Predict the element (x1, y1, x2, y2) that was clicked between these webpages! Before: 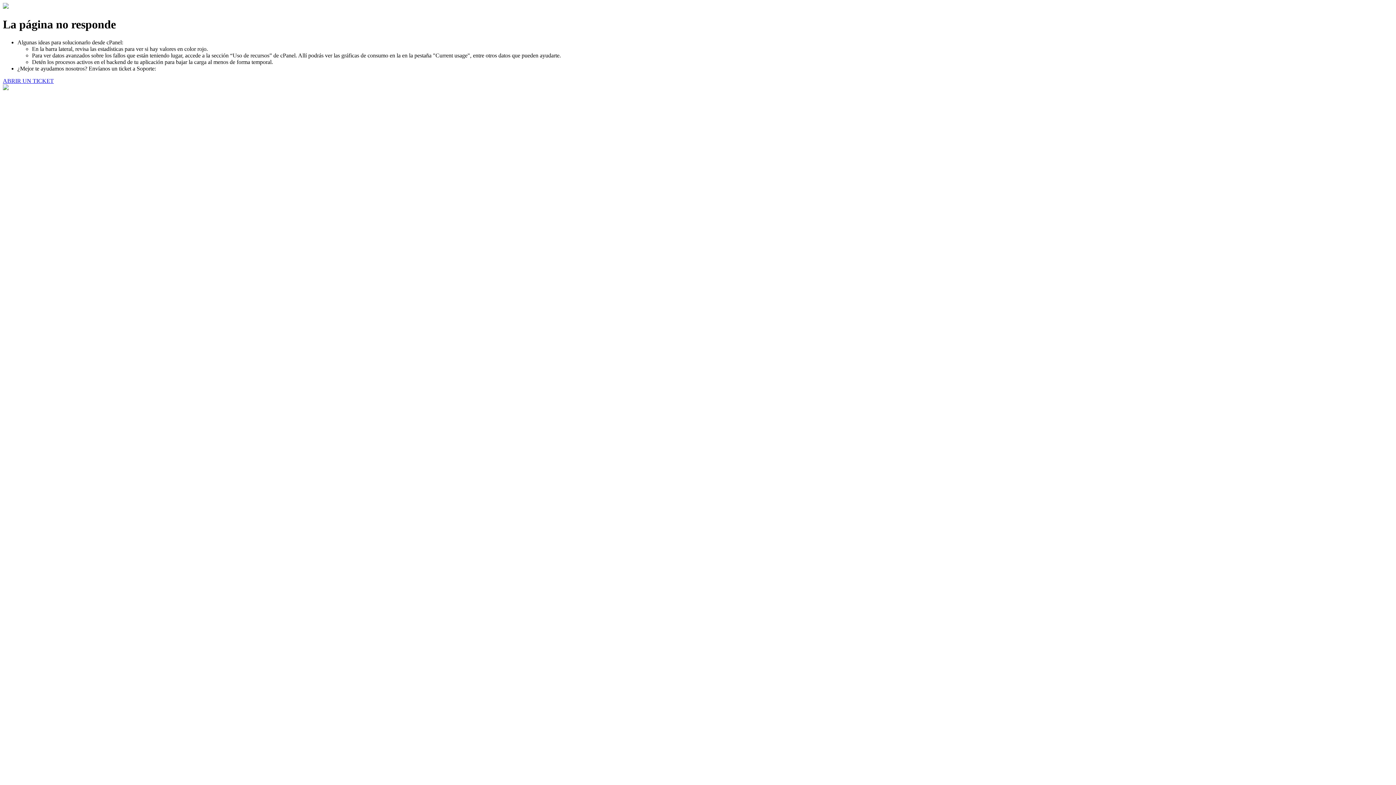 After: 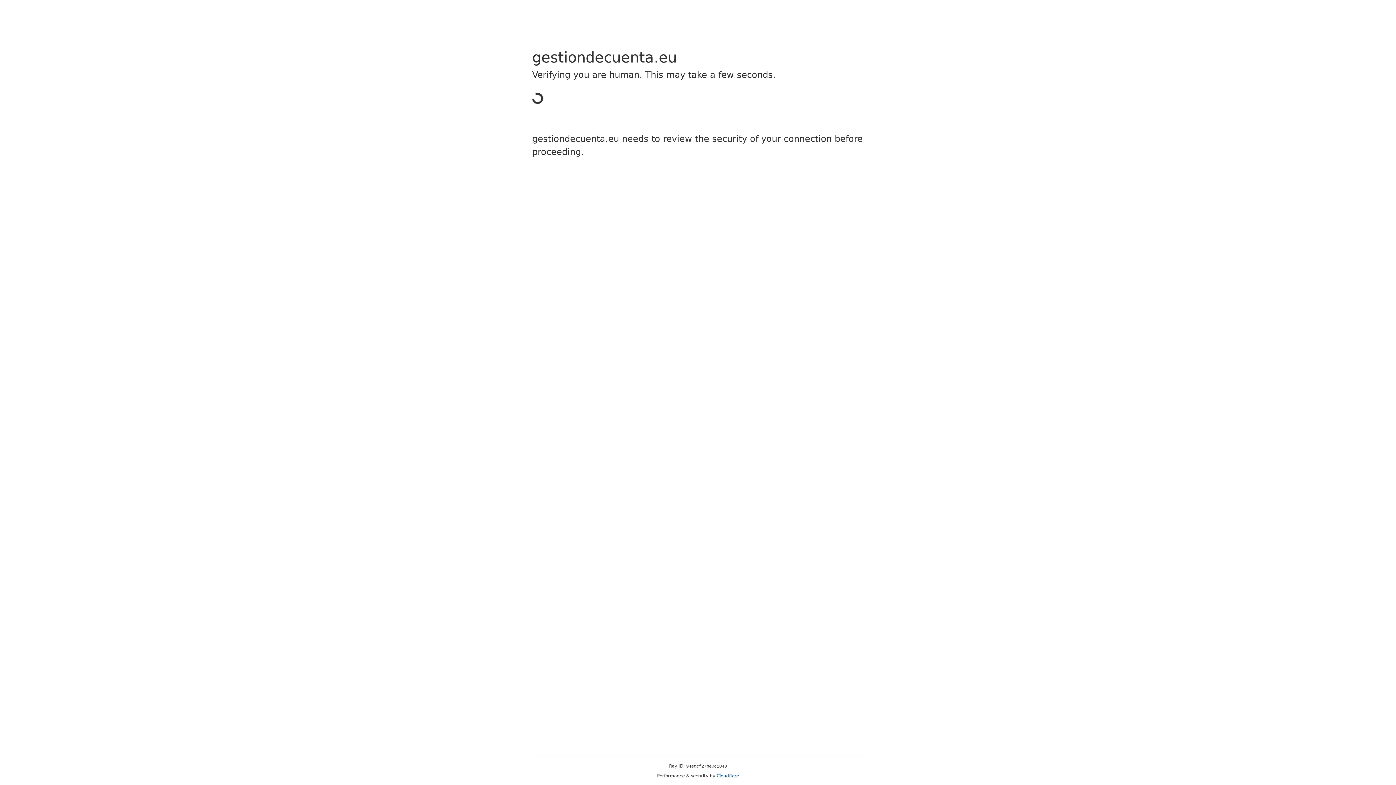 Action: label: ABRIR UN TICKET bbox: (2, 77, 53, 83)